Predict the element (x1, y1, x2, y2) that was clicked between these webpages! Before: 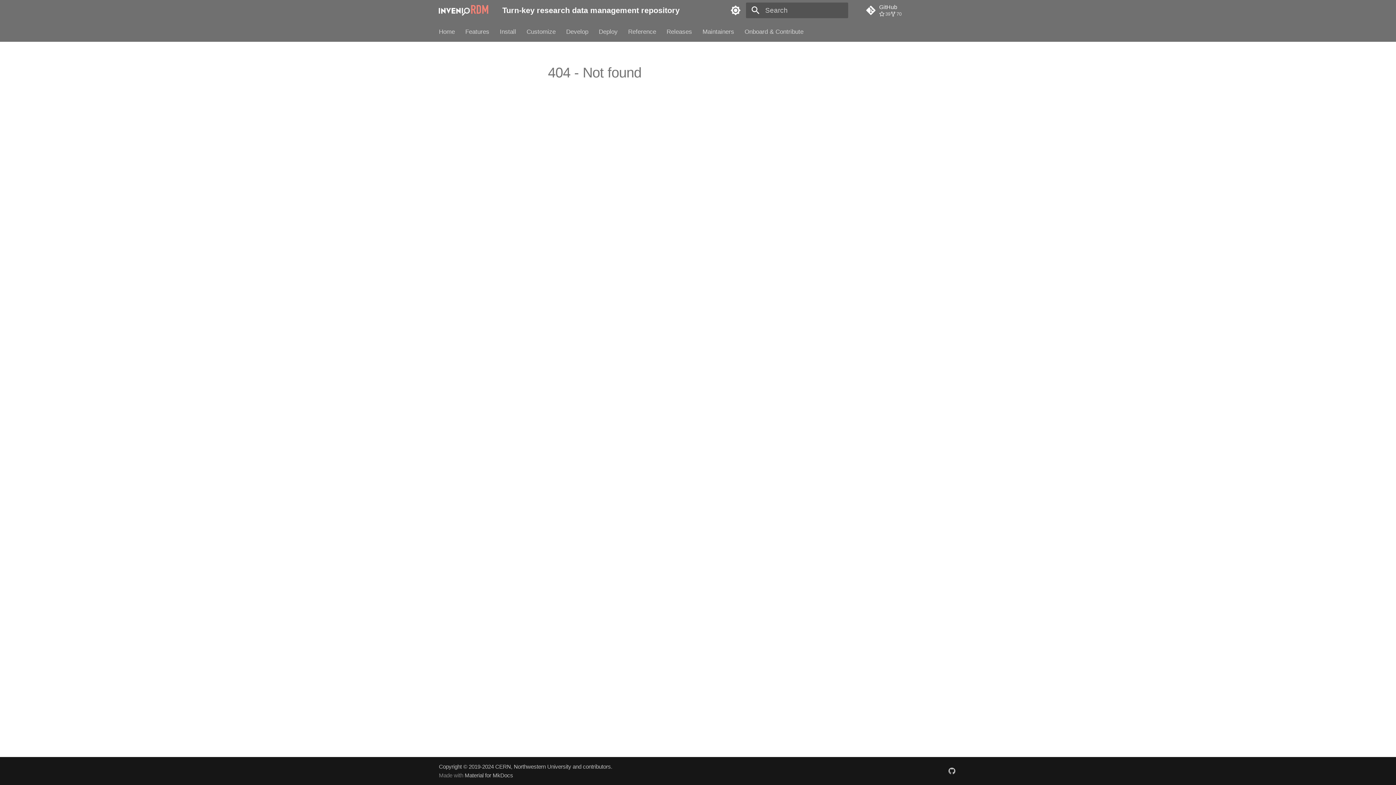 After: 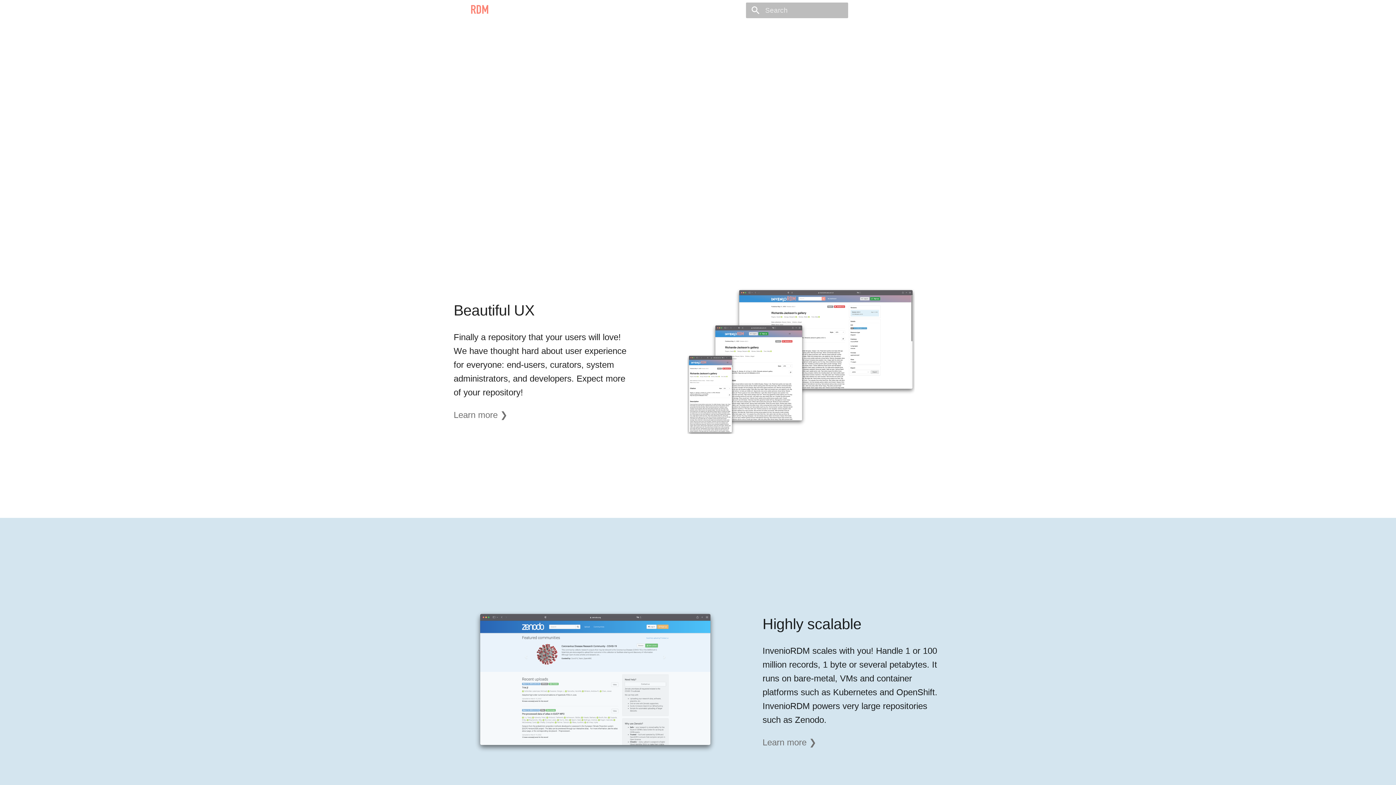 Action: label: Features bbox: (465, 27, 489, 35)